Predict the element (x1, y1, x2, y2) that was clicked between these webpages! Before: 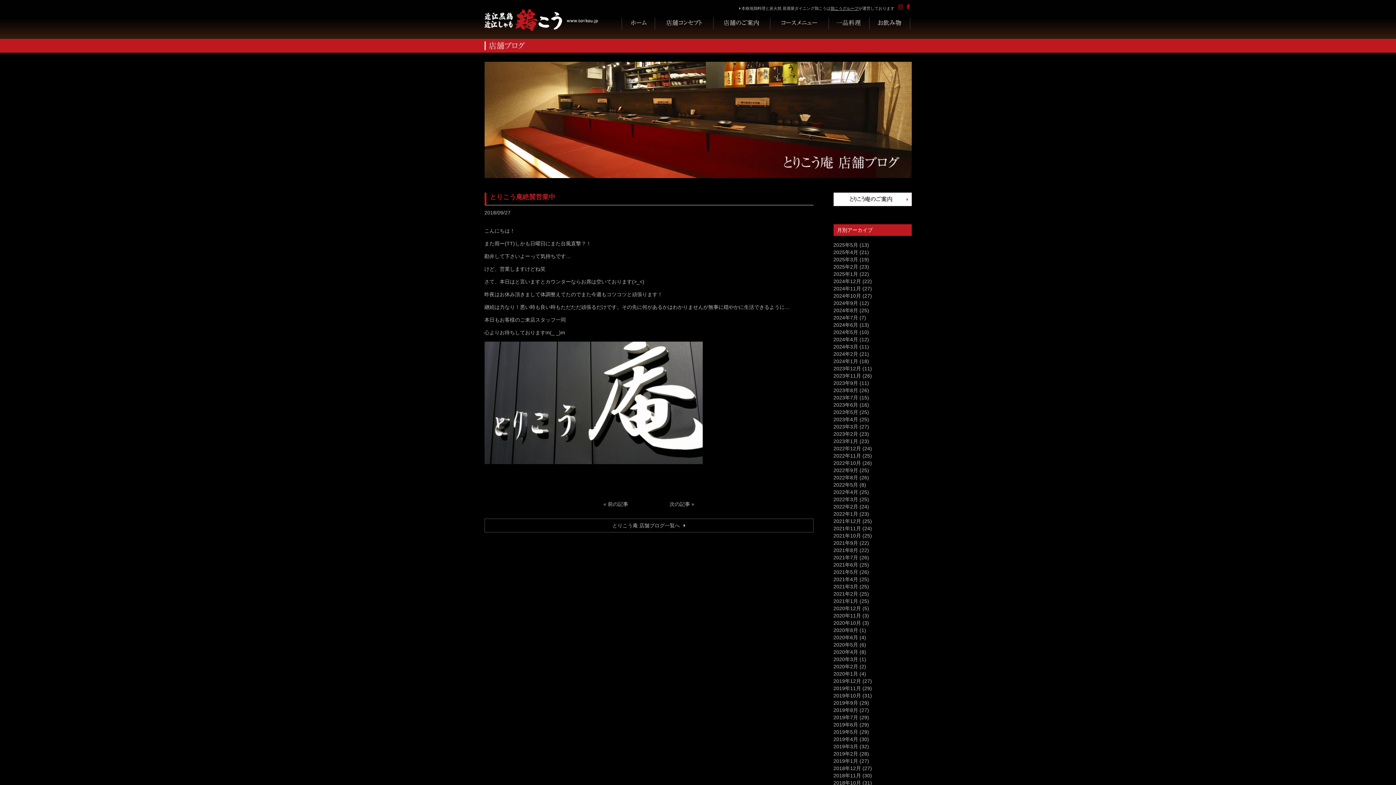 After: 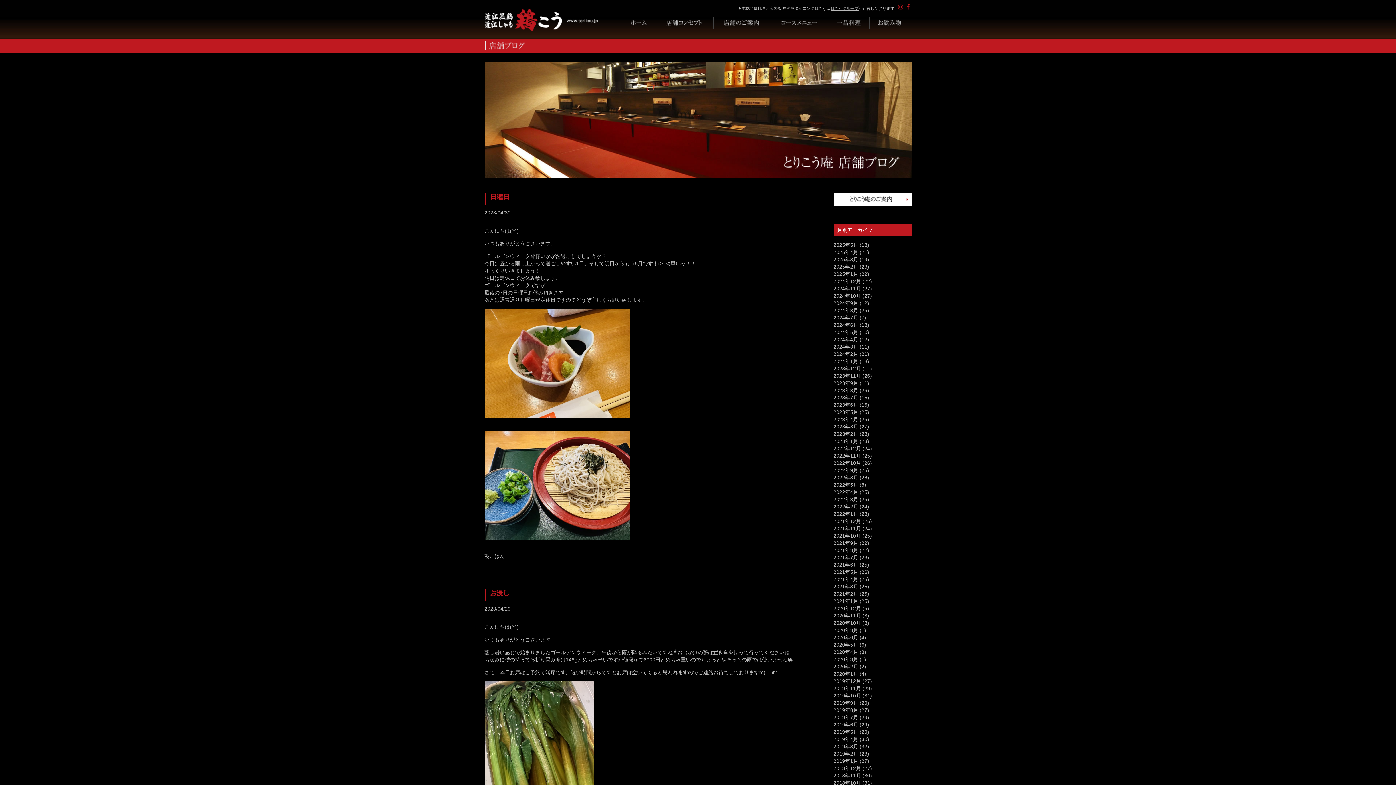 Action: bbox: (833, 416, 858, 422) label: 2023年4月